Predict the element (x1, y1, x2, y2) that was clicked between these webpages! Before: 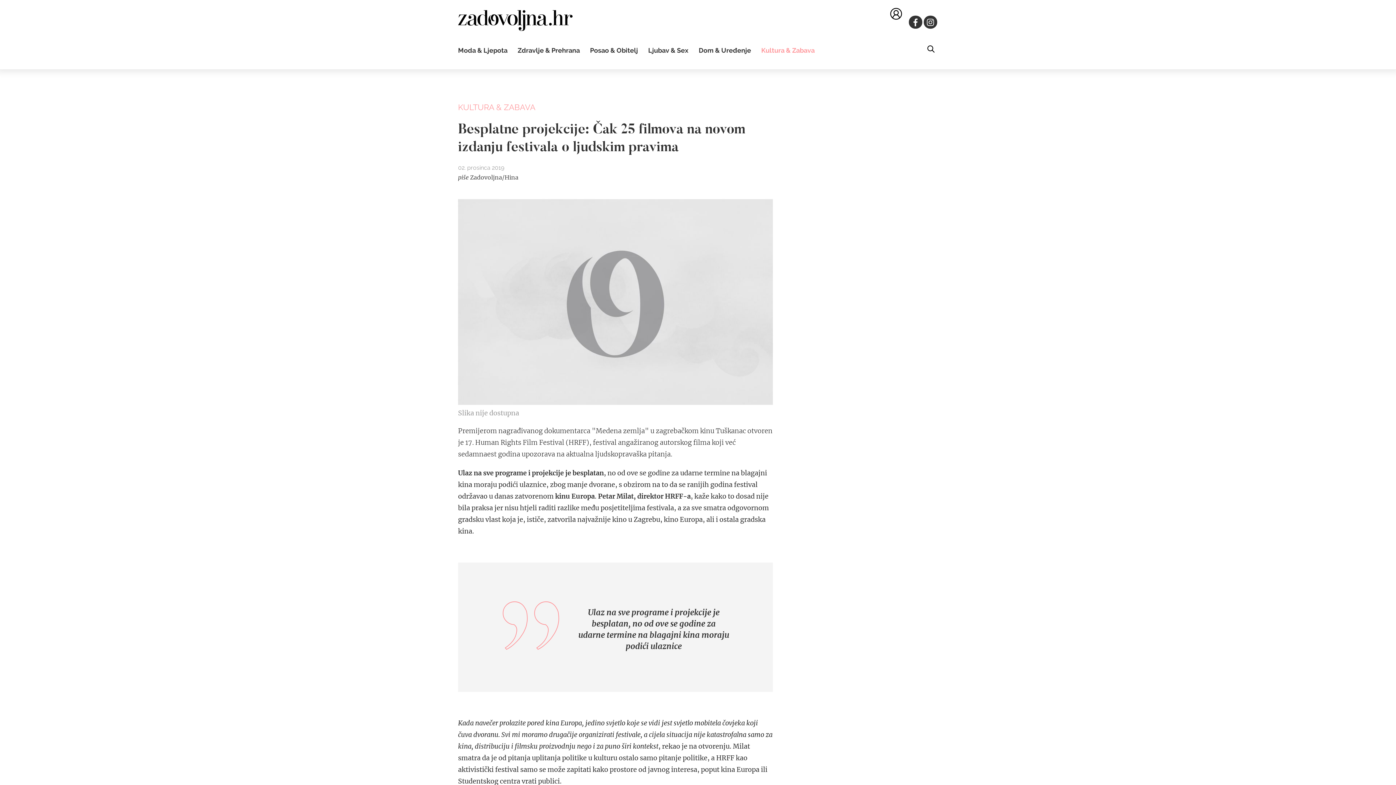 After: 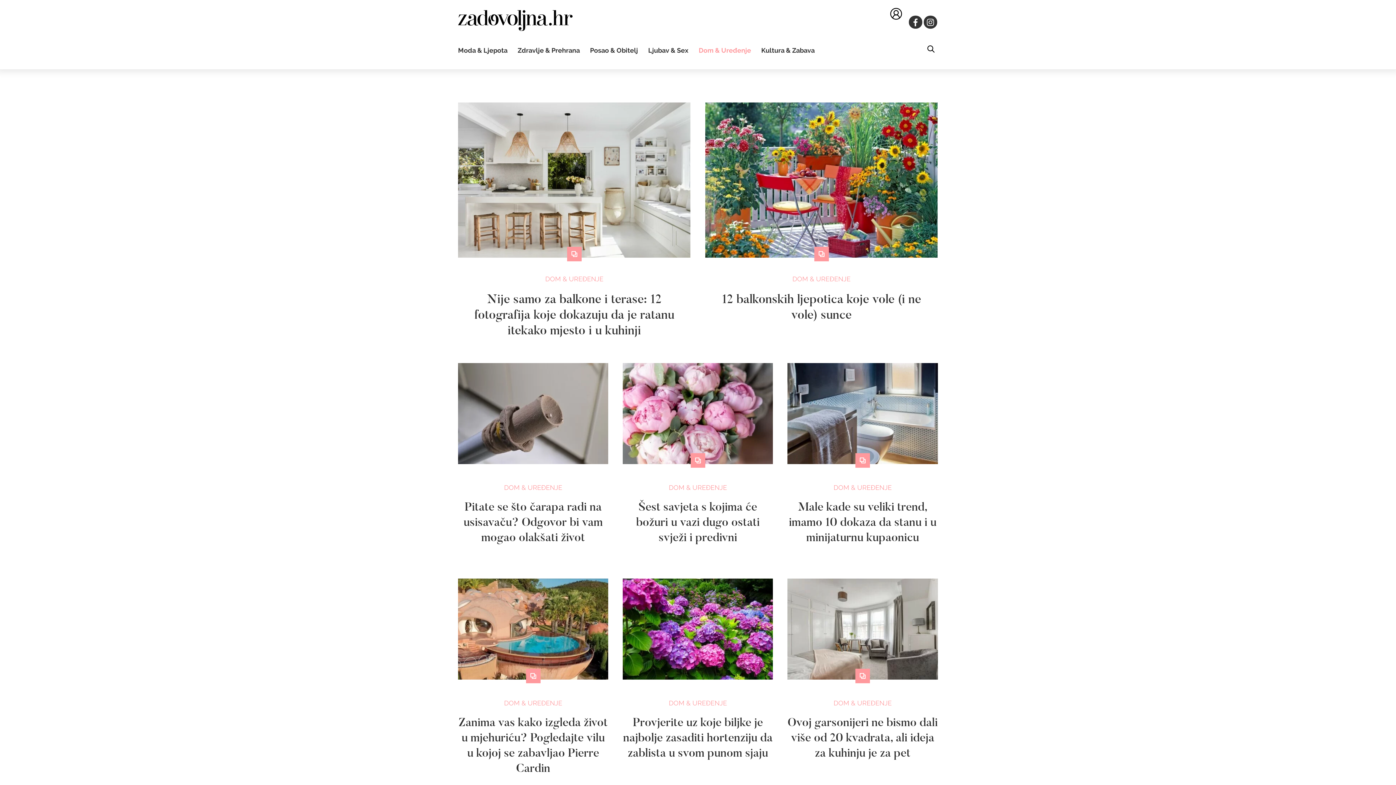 Action: label: Dom & Uređenje bbox: (698, 46, 751, 54)